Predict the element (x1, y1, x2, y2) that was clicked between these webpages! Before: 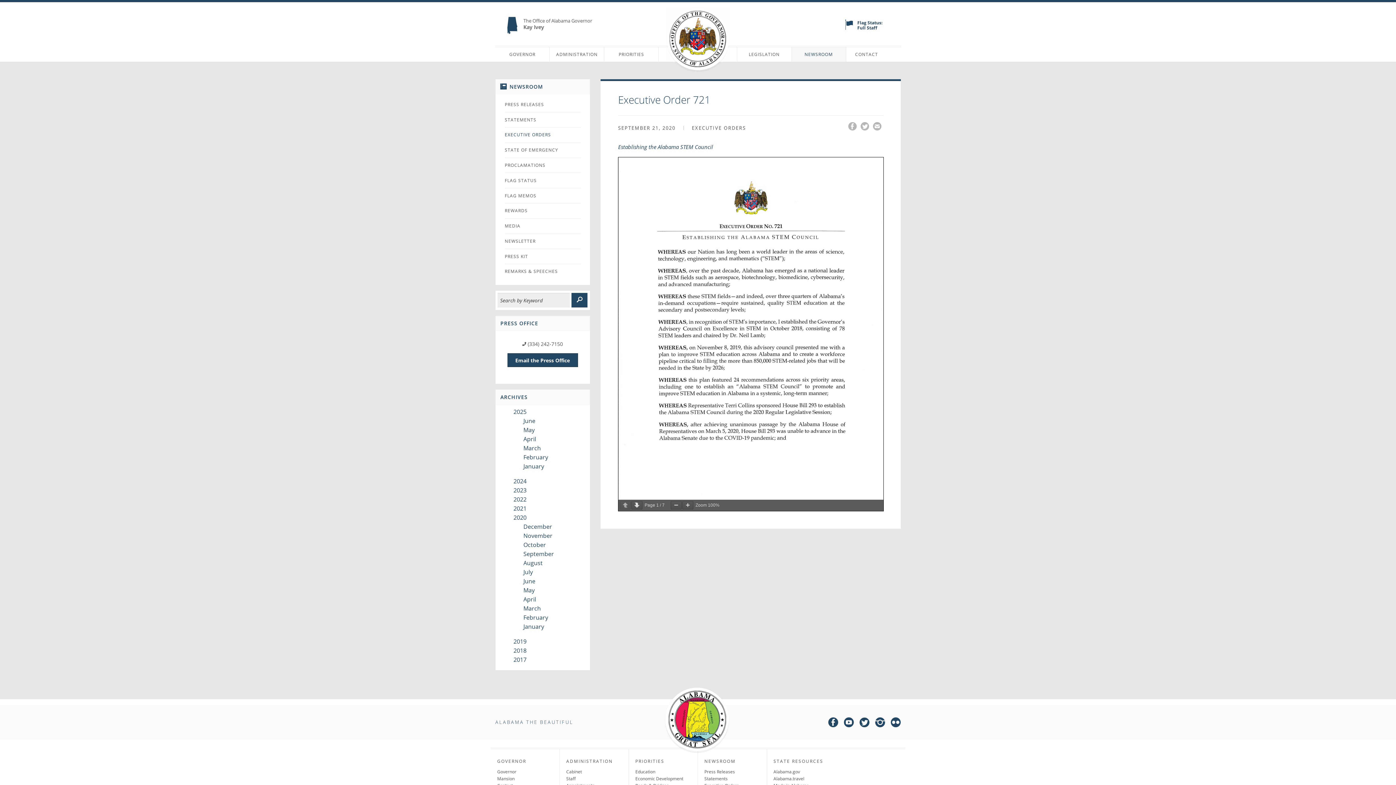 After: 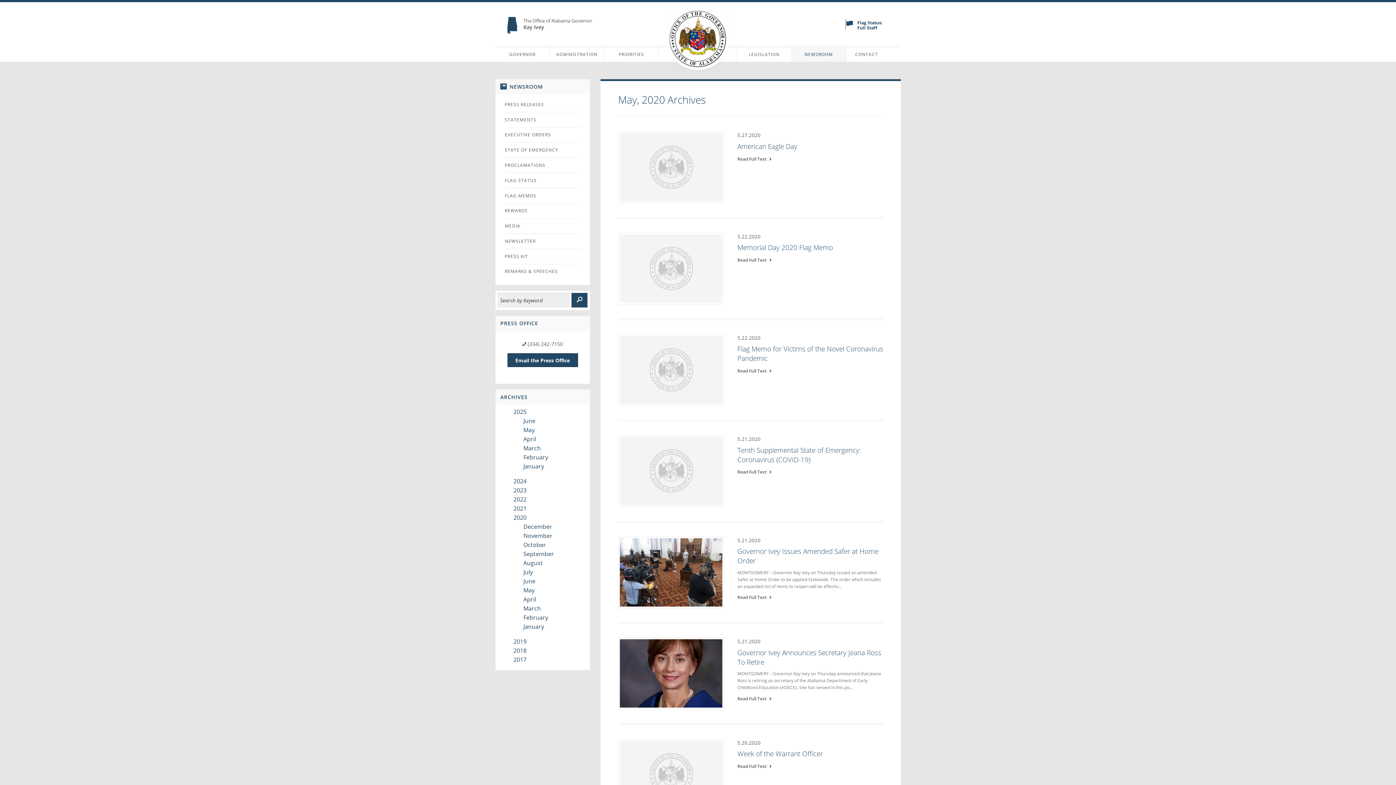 Action: bbox: (523, 586, 534, 594) label: May